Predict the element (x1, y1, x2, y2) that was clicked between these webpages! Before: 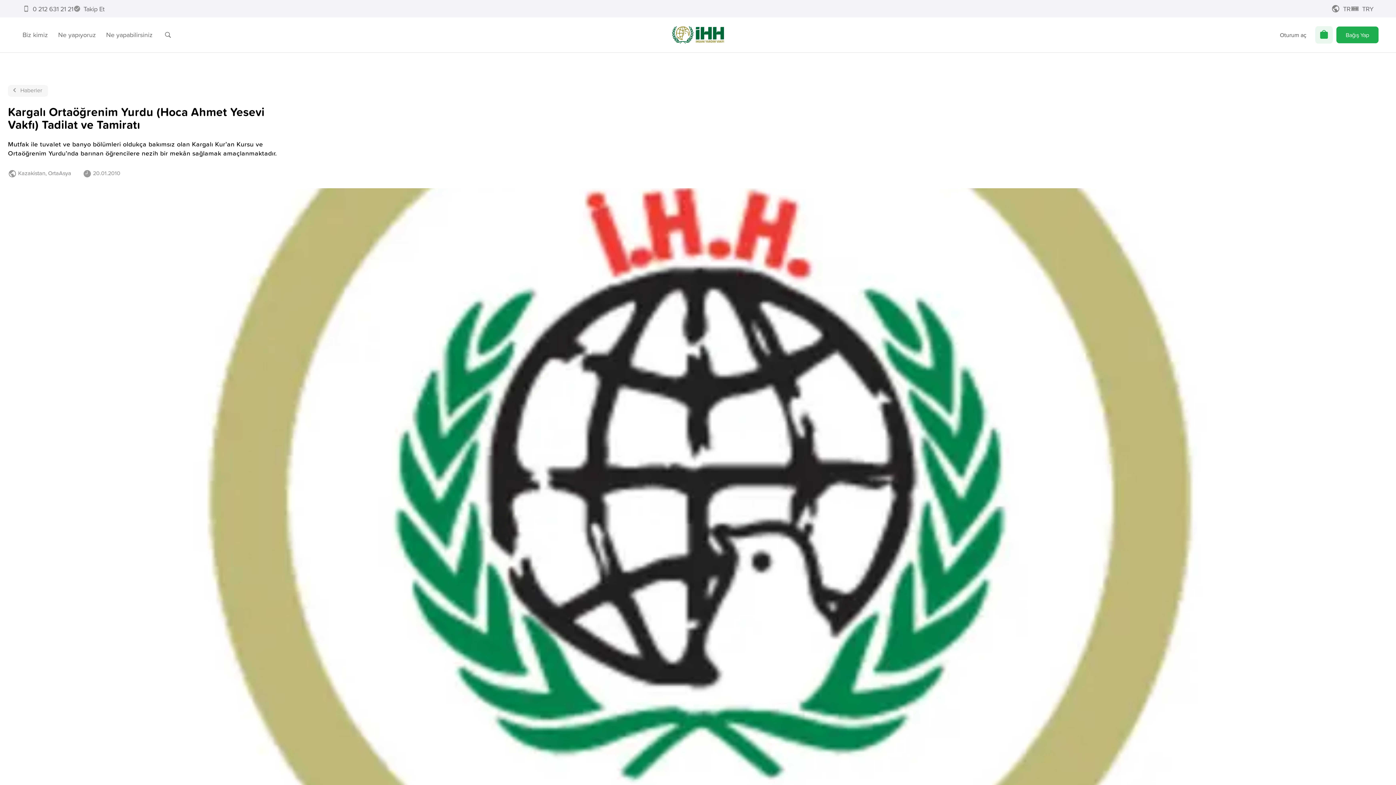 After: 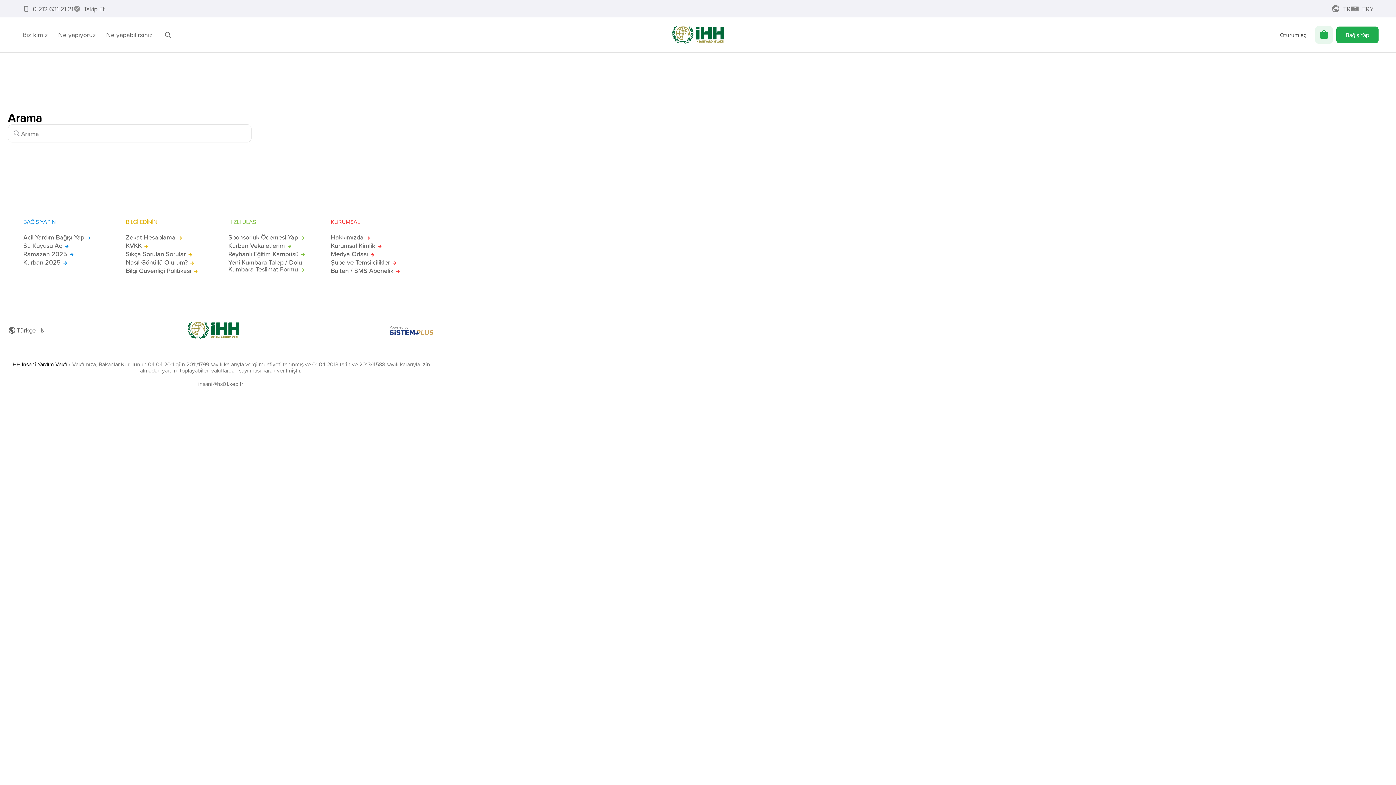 Action: bbox: (157, 27, 178, 42) label: Ara